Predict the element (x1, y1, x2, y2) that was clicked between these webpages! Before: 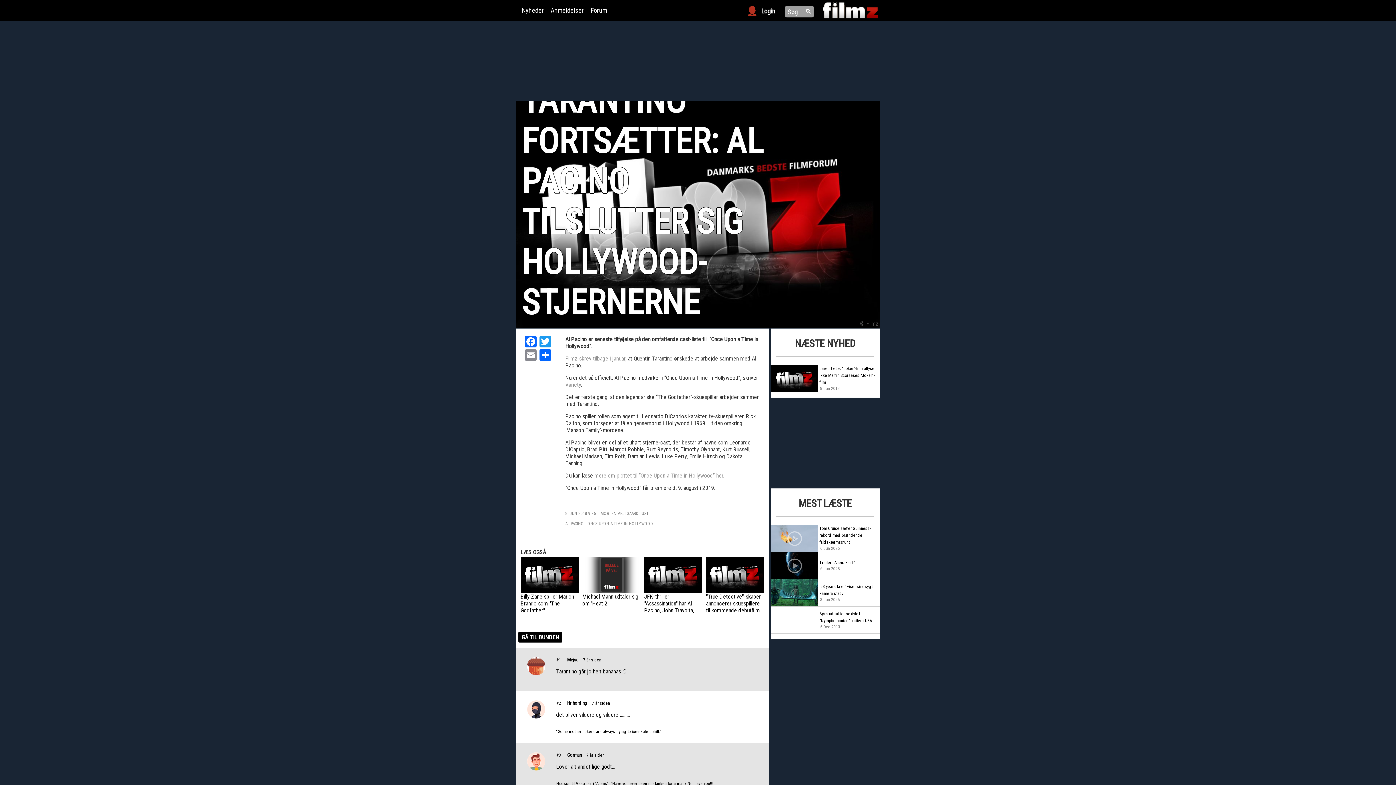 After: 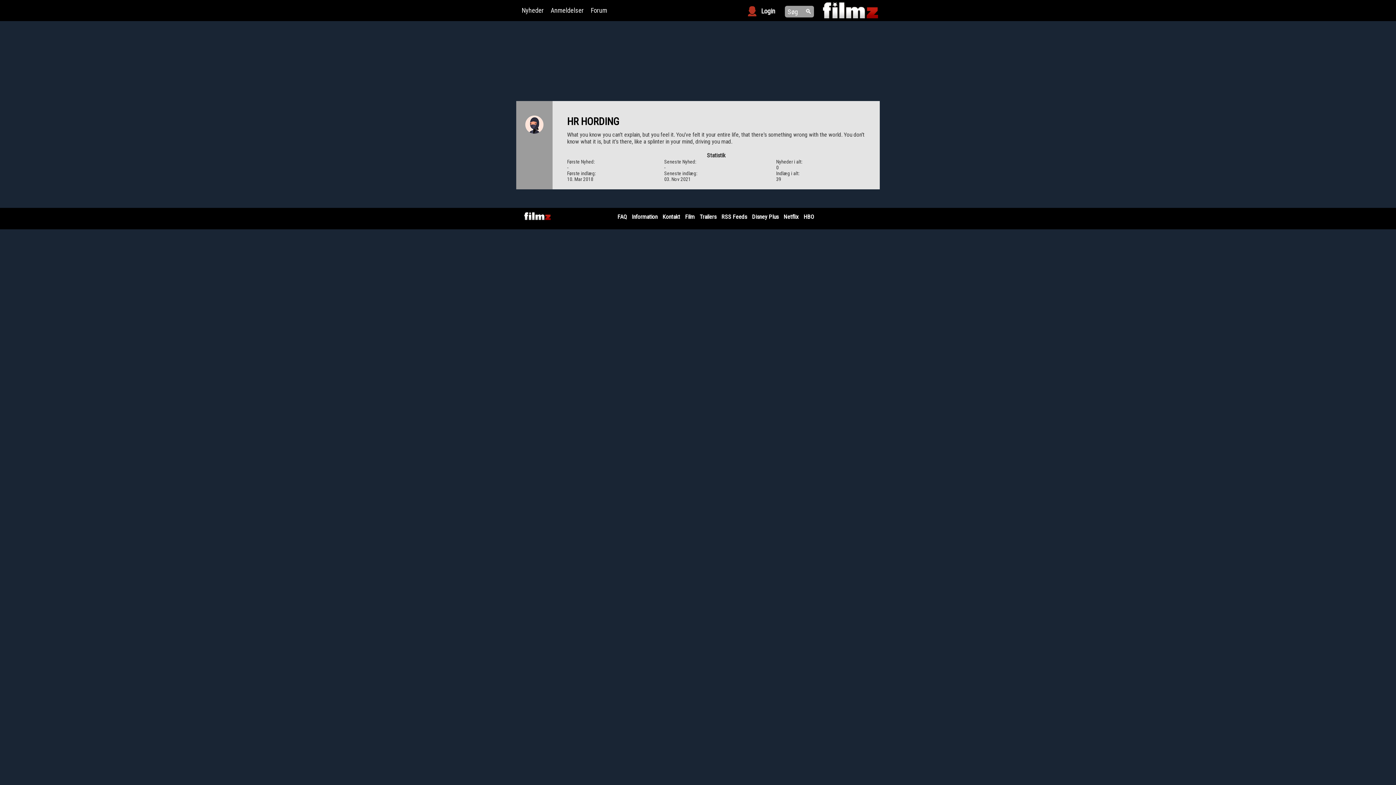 Action: label: Hr hording bbox: (567, 700, 587, 706)